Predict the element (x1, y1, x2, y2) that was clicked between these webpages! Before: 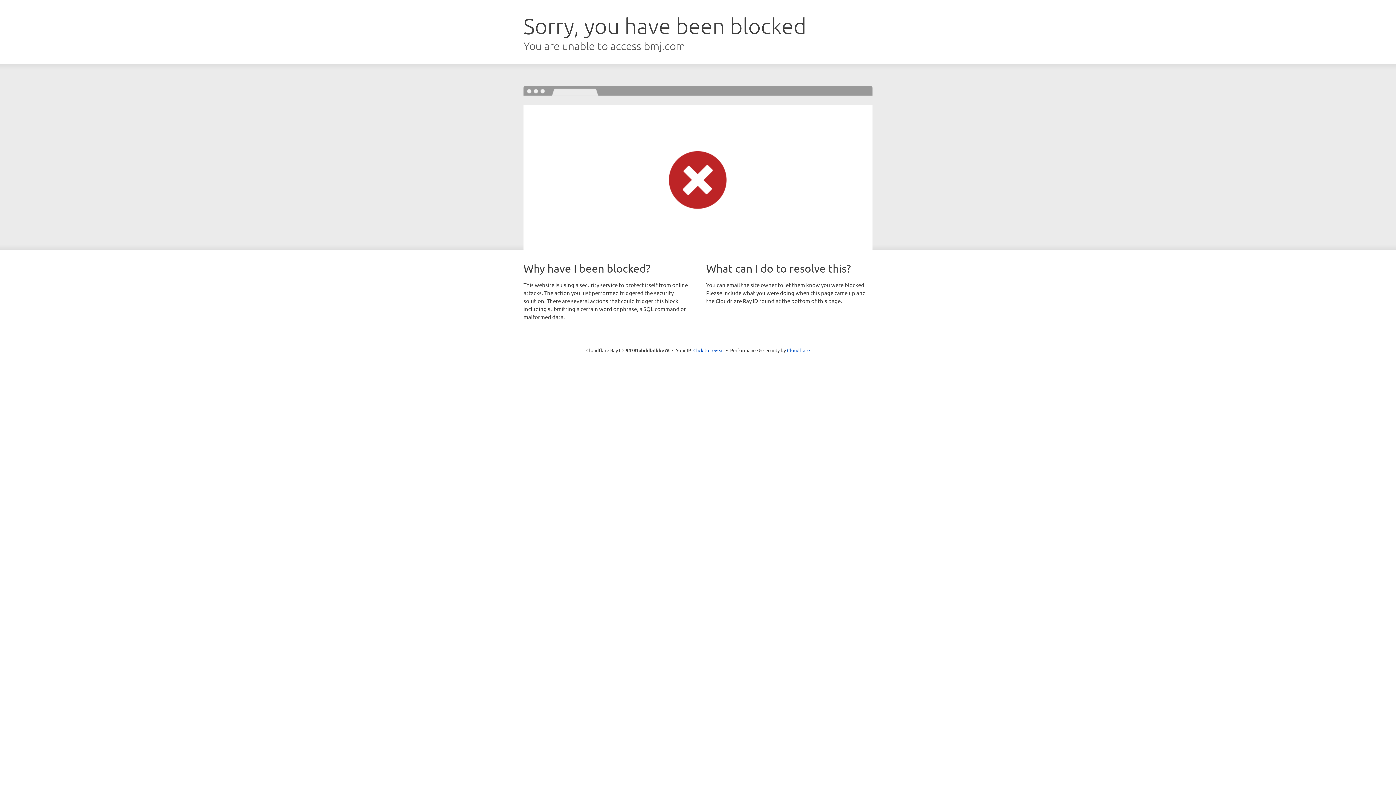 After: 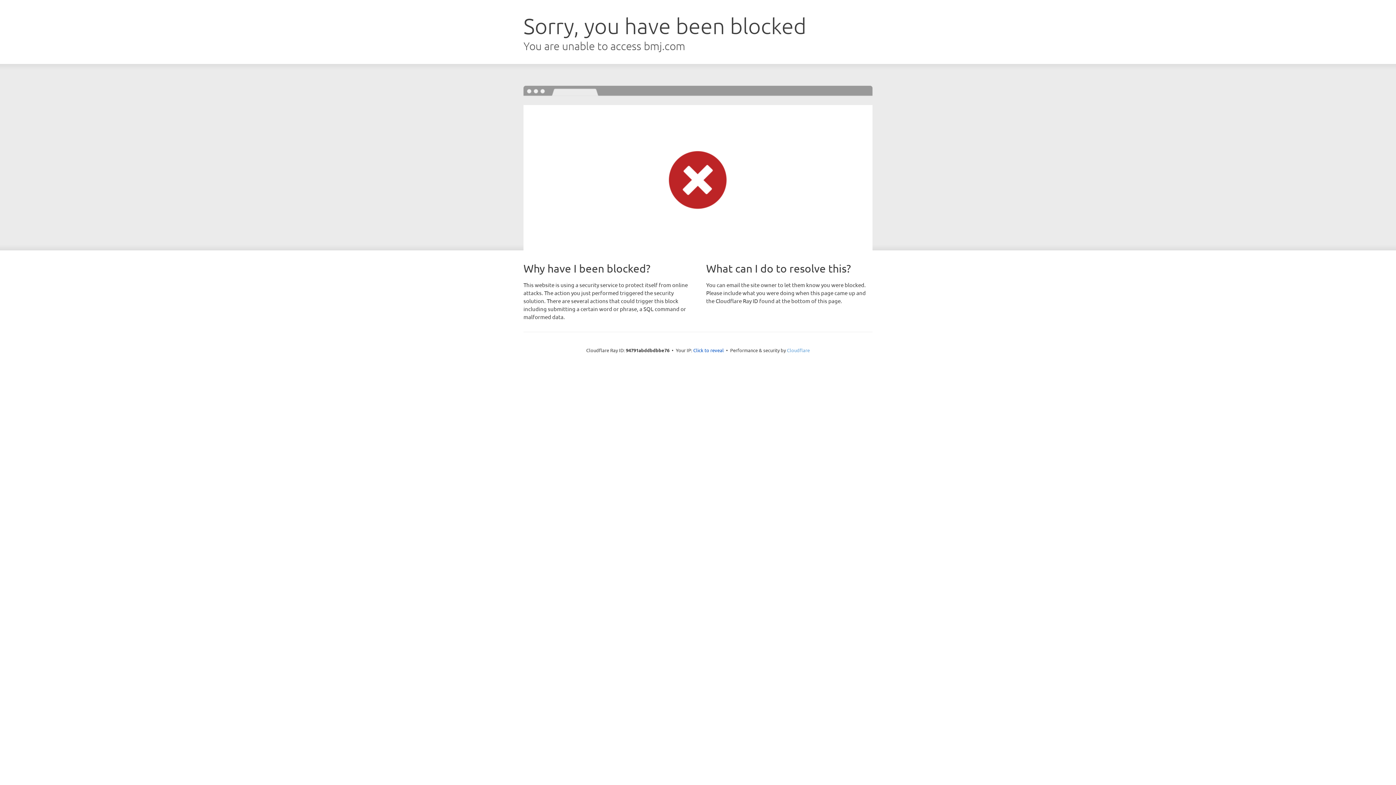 Action: label: Cloudflare bbox: (787, 347, 810, 353)